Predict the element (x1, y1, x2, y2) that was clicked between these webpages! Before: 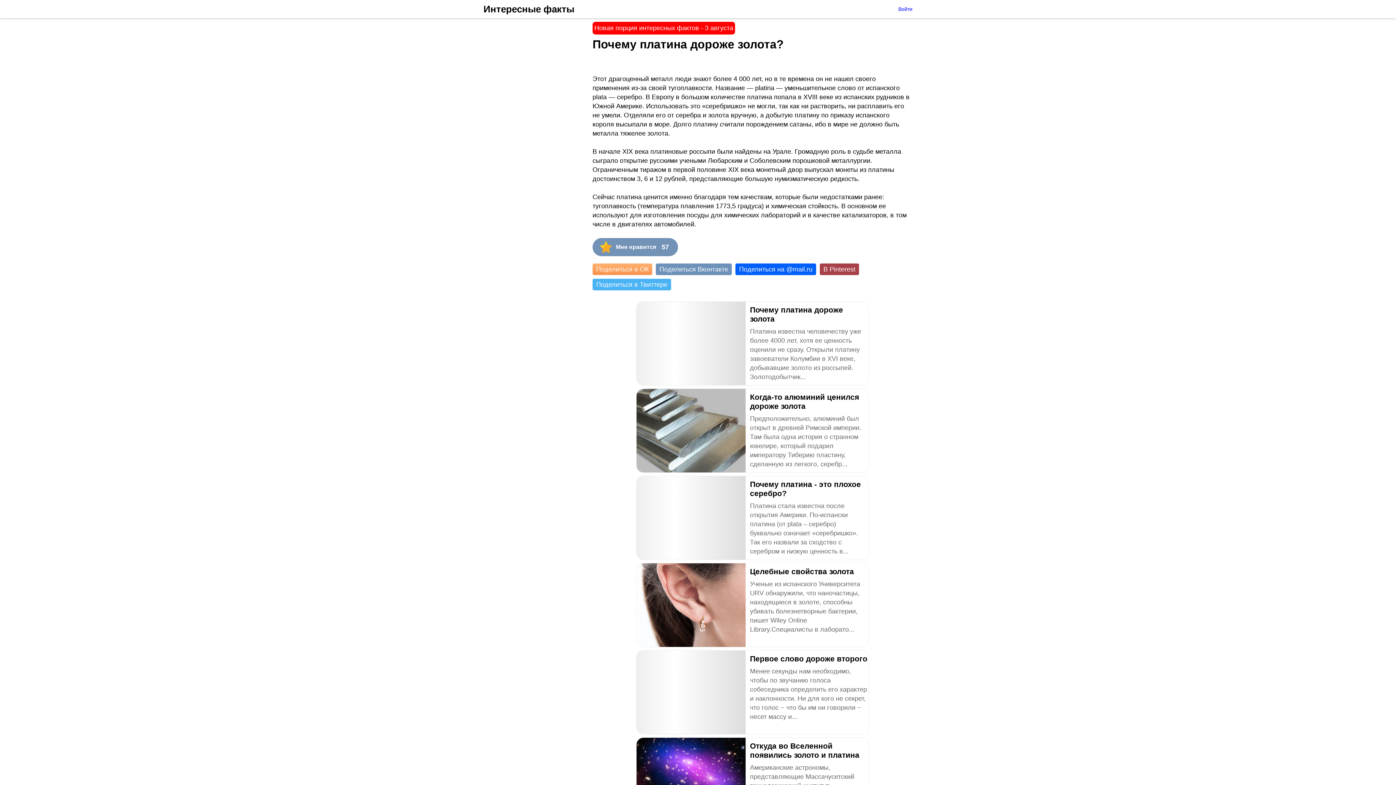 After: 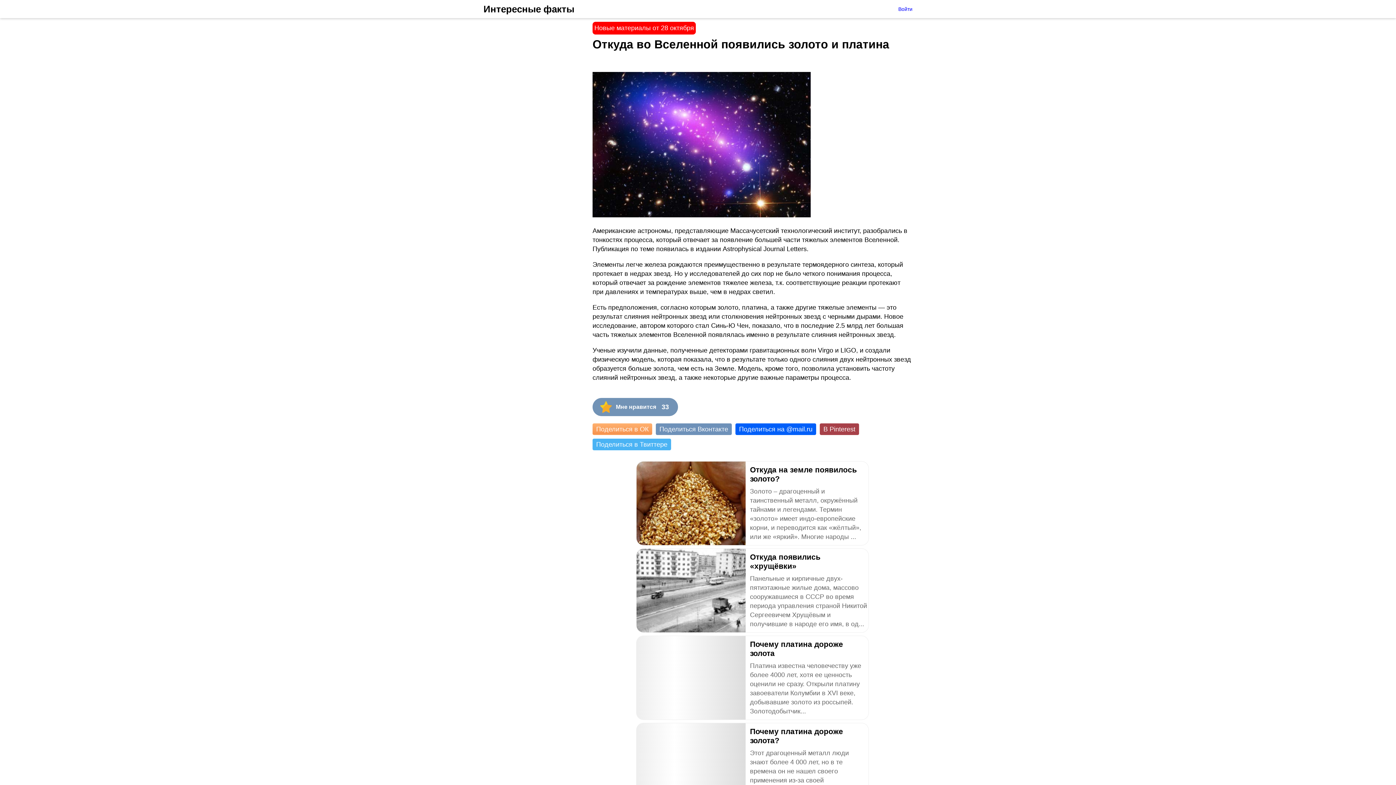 Action: bbox: (636, 737, 869, 822) label: Откуда во Вселенной появились золото и платина
Американские астрономы, представляющие Массачусетский технологический институт, разобрались в тонкостях процесса, который отвечает за появление большей части тяжелых элементов ...